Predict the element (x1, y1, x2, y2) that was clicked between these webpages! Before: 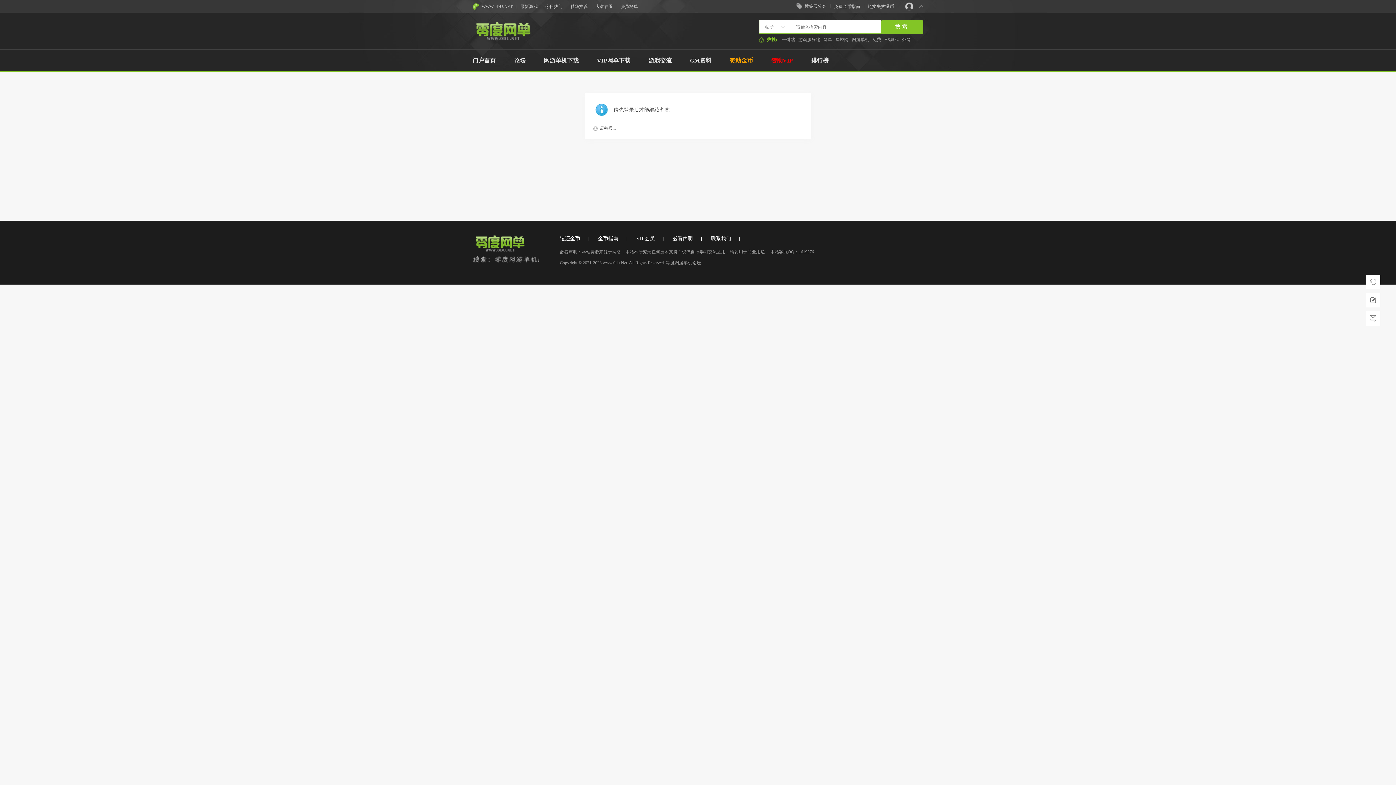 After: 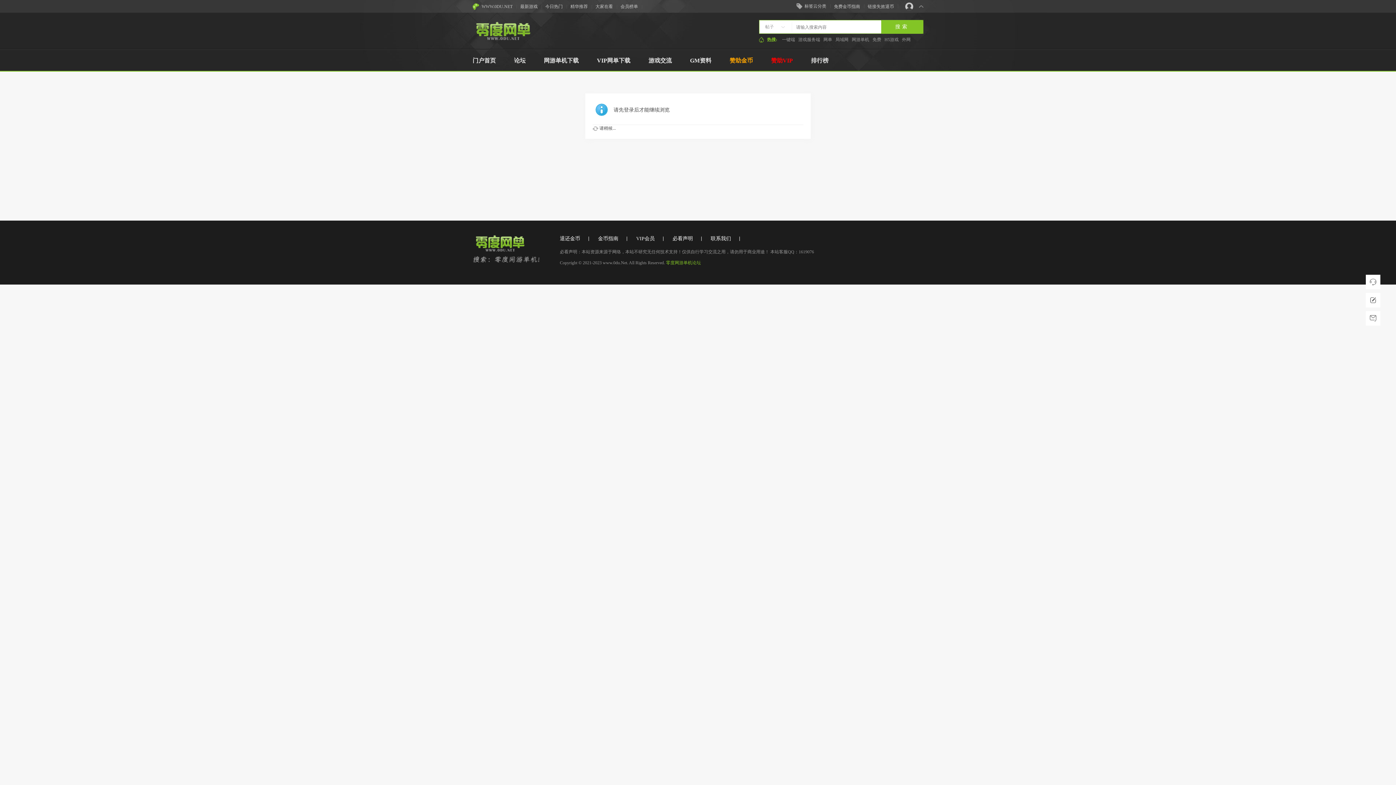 Action: label: 零度网游单机论坛 bbox: (666, 260, 701, 265)